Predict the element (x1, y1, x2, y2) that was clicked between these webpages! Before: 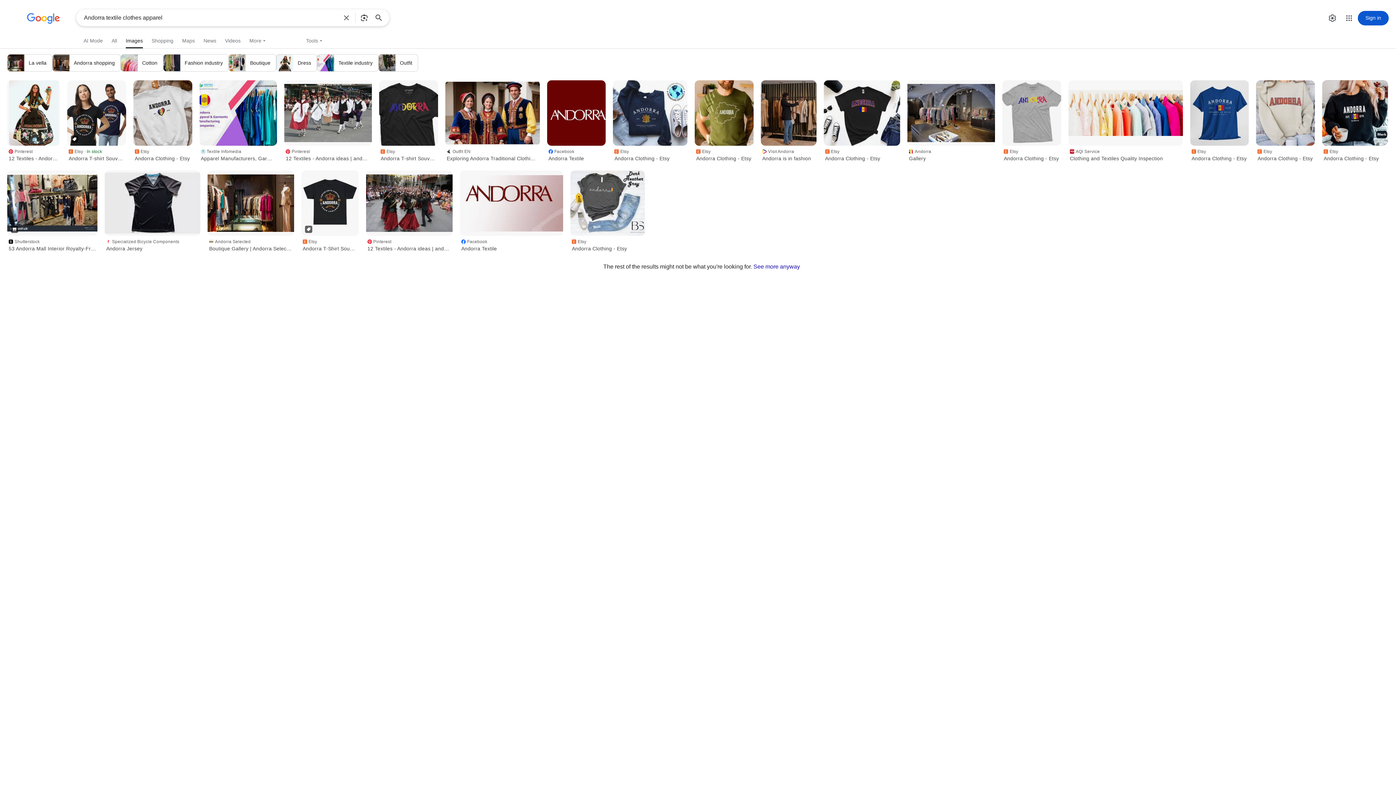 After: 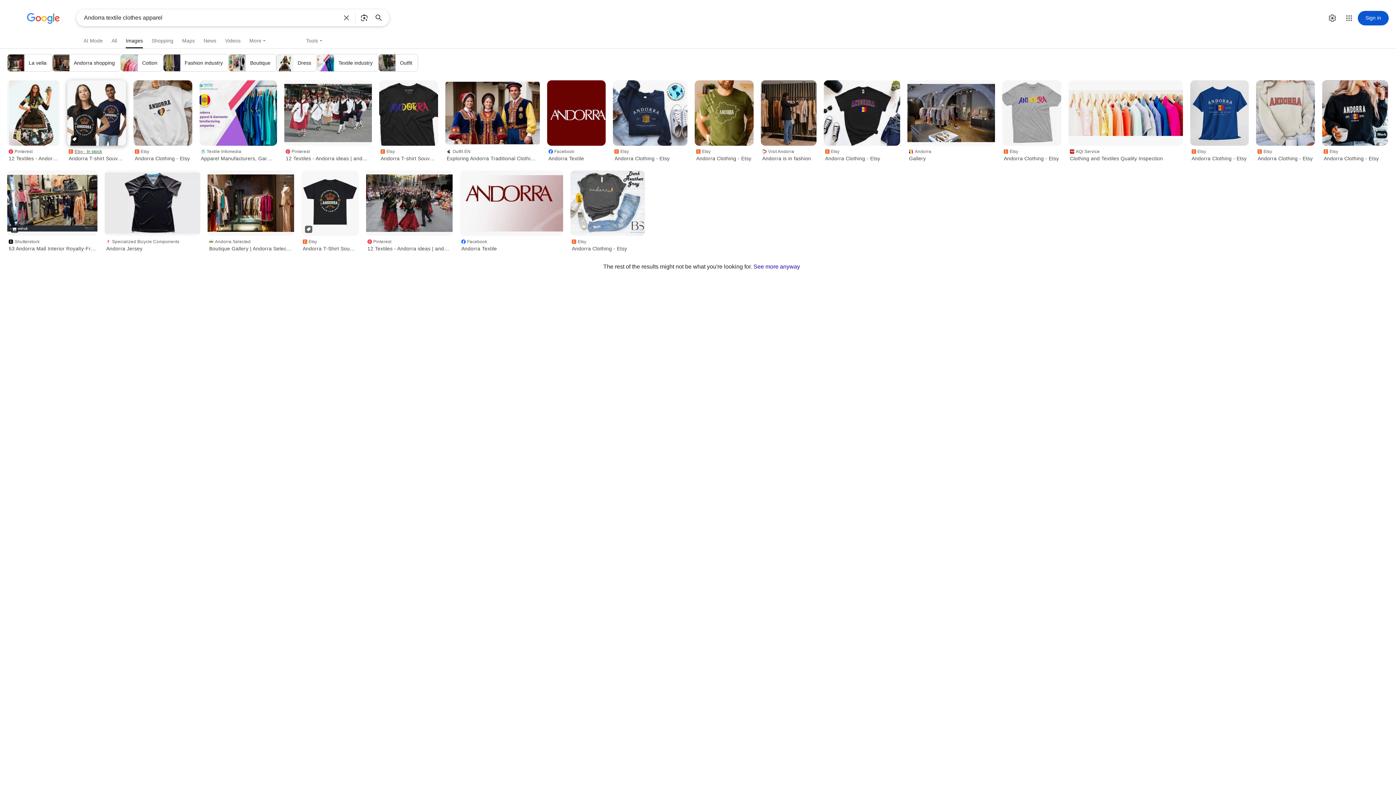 Action: label: Etsy · In stock
Andorra T-shirt Souvenir of the ... bbox: (67, 145, 126, 163)